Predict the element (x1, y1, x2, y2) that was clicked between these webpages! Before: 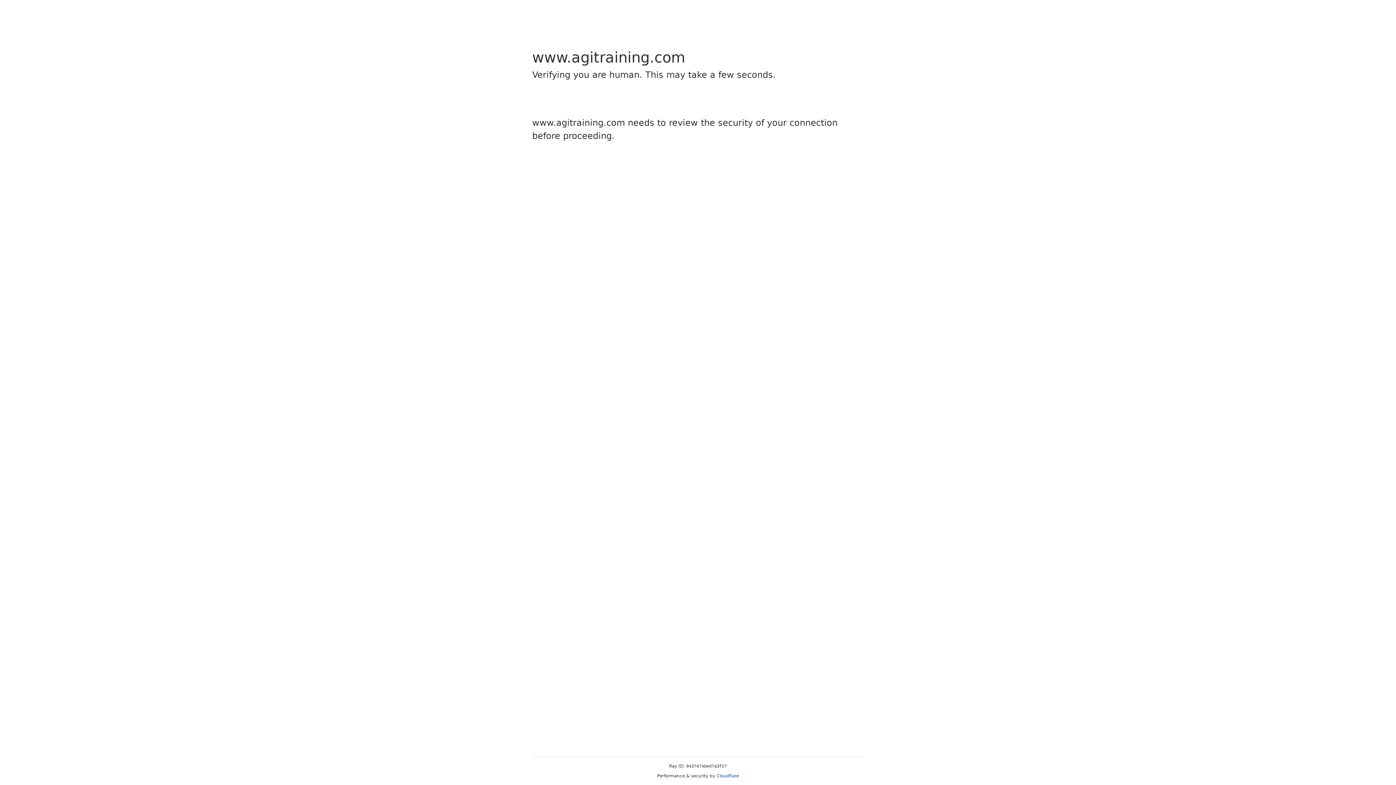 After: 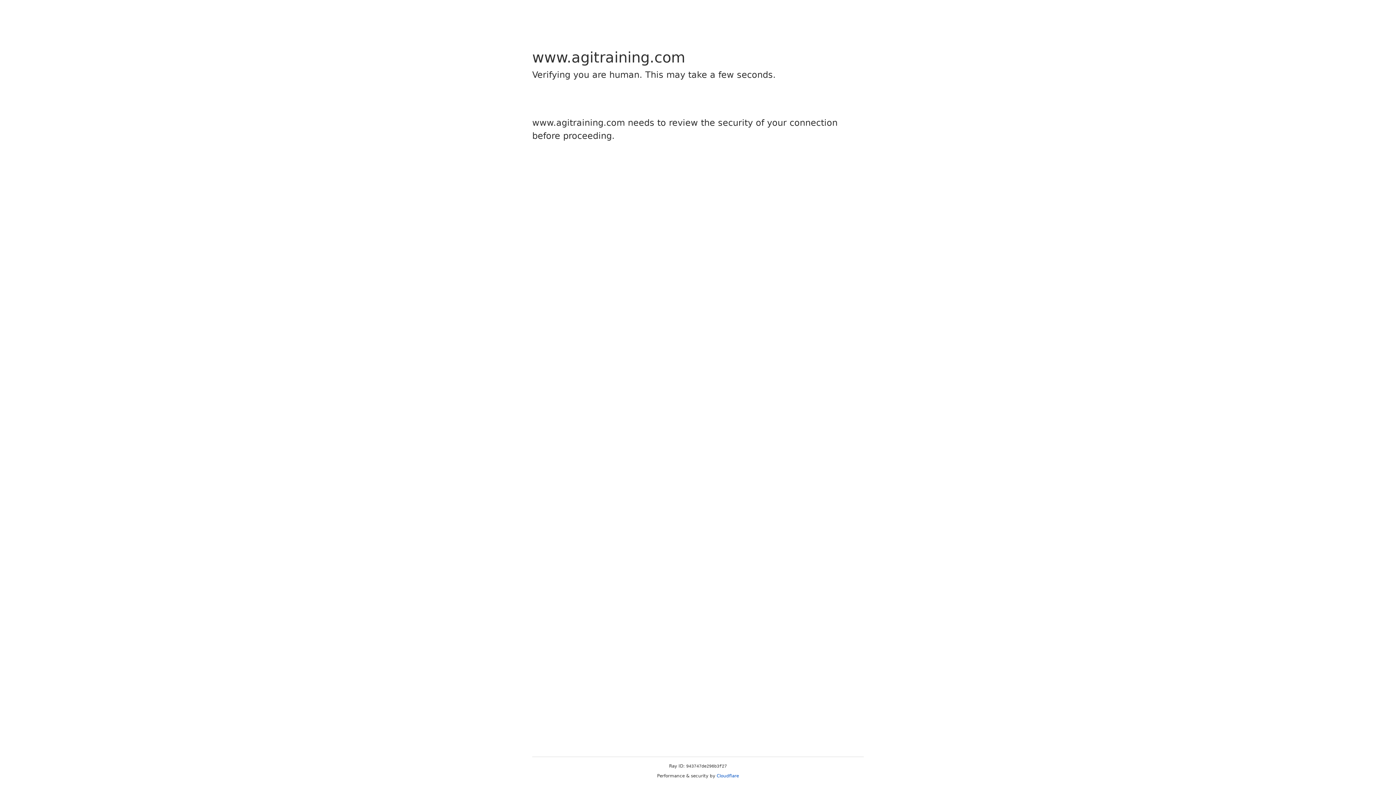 Action: bbox: (716, 773, 739, 778) label: Cloudflare